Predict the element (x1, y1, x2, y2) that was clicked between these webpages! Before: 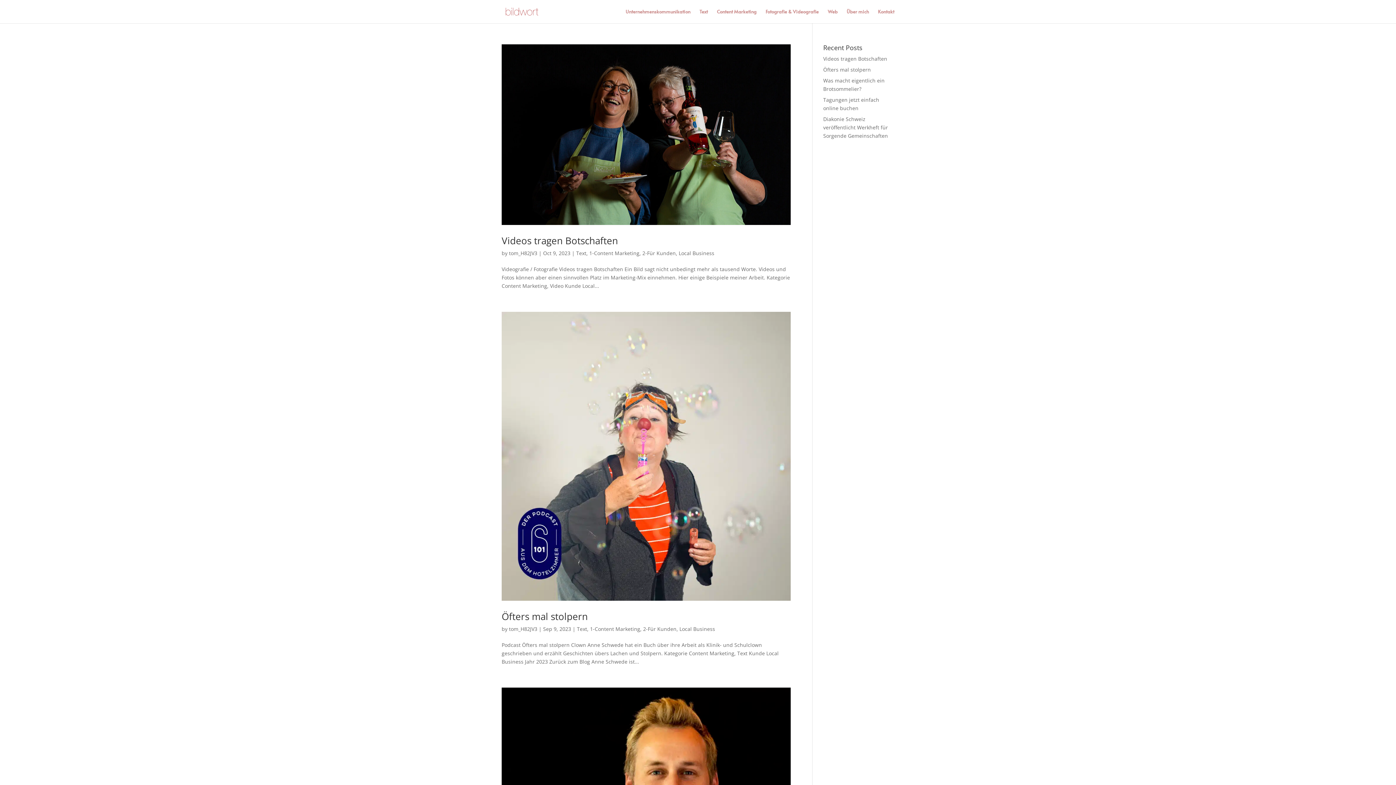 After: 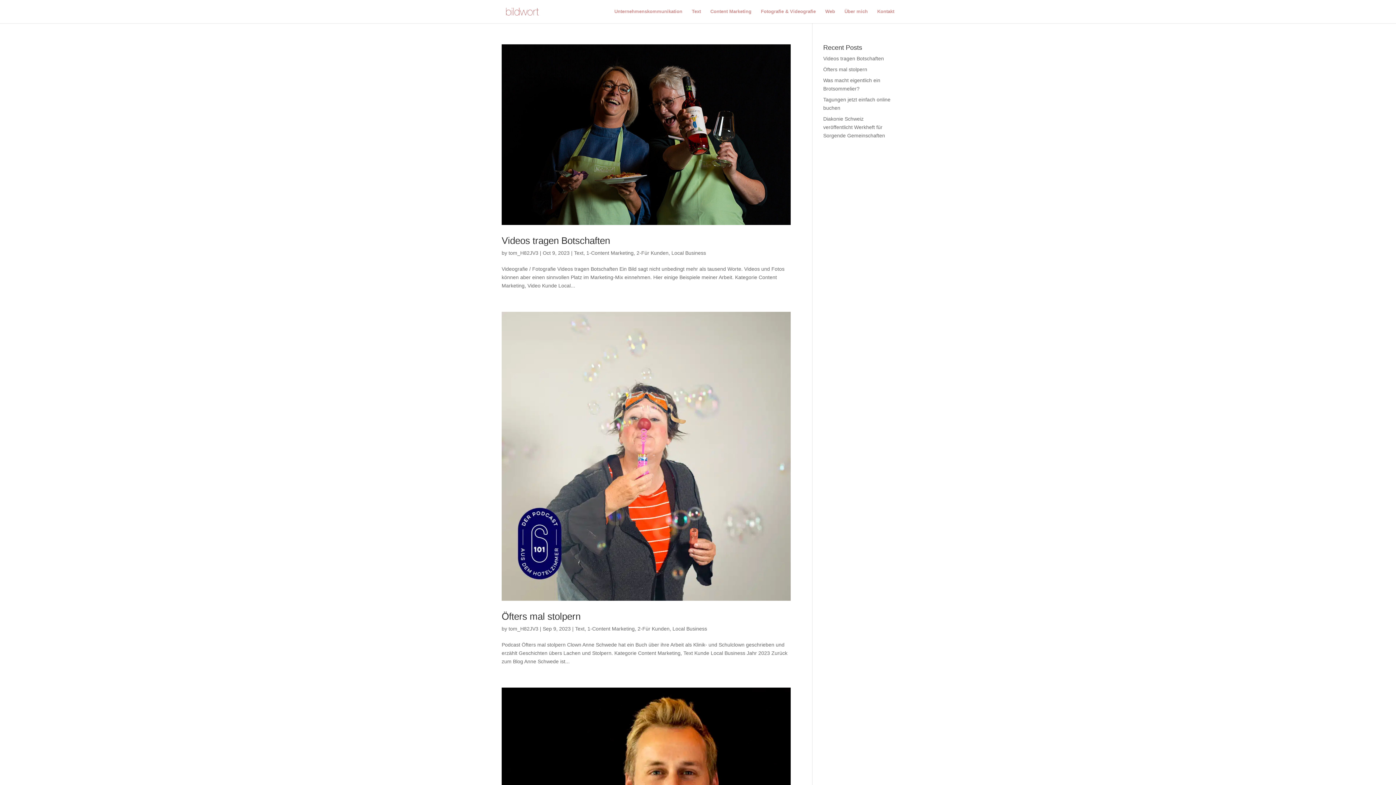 Action: bbox: (679, 625, 715, 632) label: Local Business